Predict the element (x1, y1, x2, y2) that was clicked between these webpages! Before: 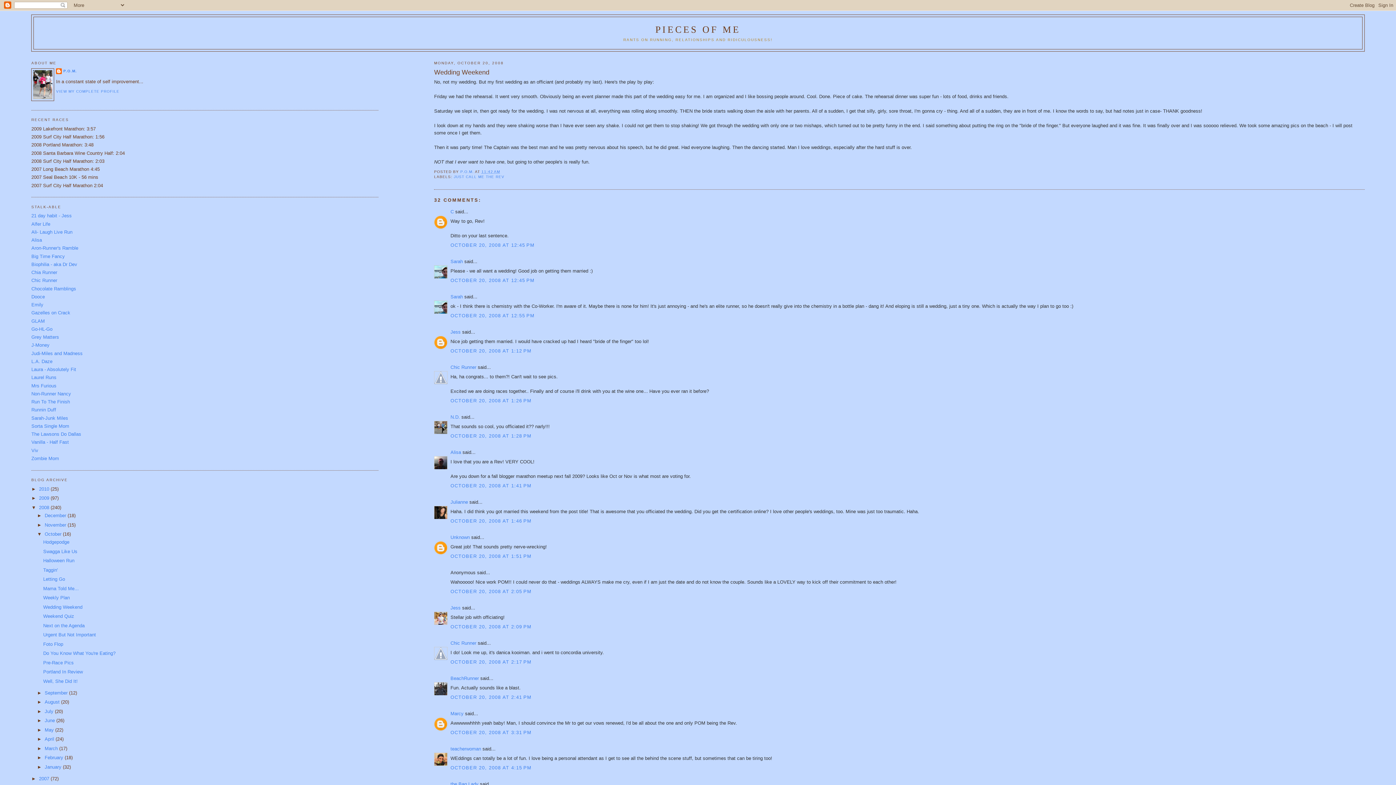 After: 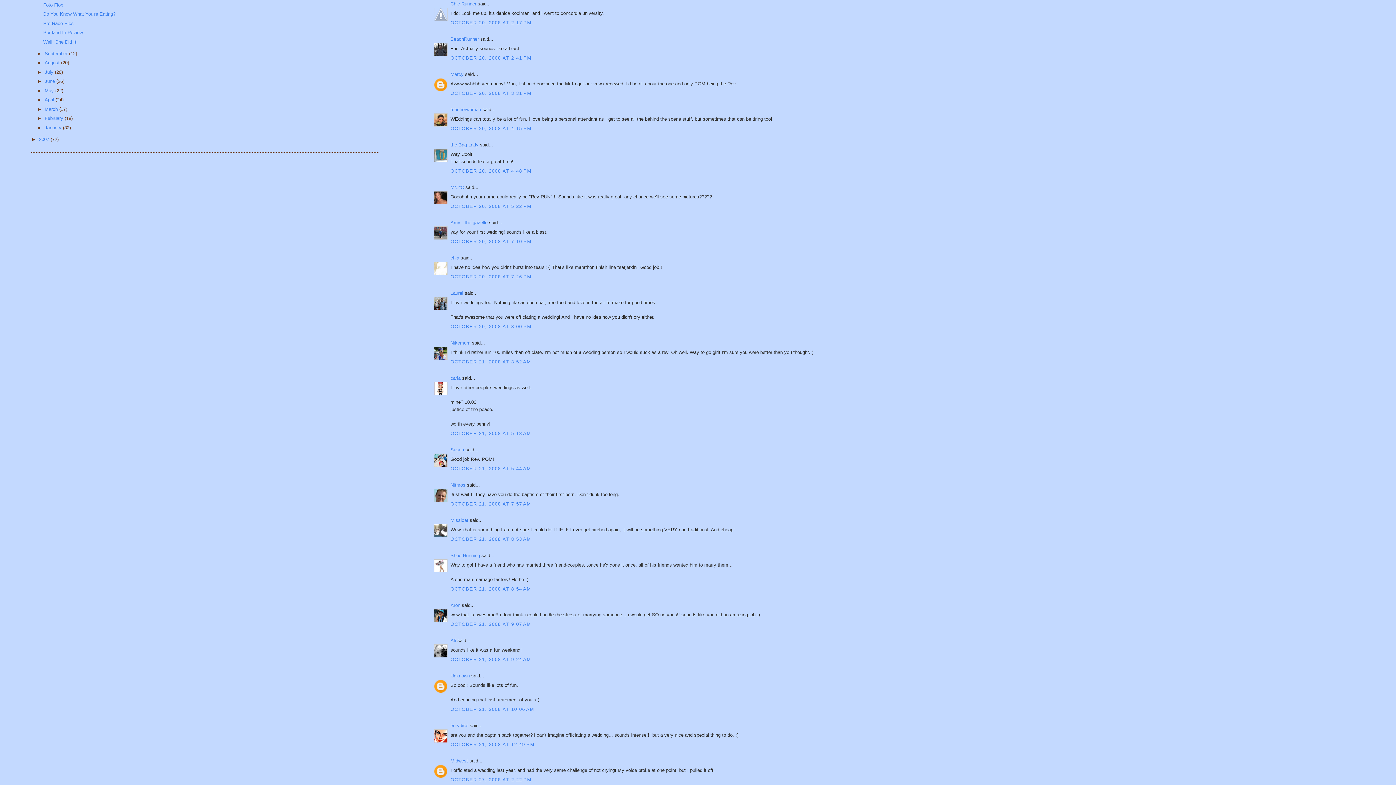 Action: label: OCTOBER 20, 2008 AT 2:17 PM bbox: (450, 659, 531, 664)